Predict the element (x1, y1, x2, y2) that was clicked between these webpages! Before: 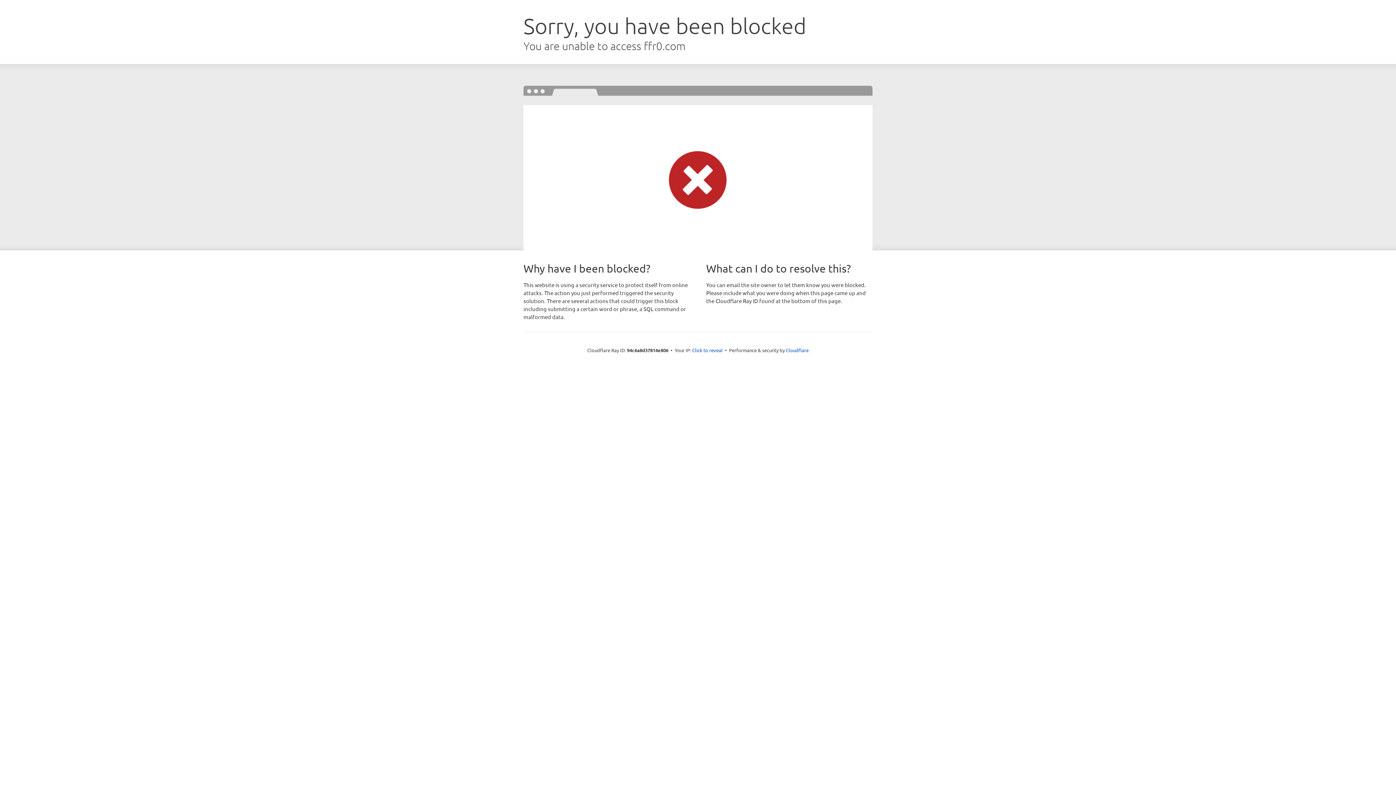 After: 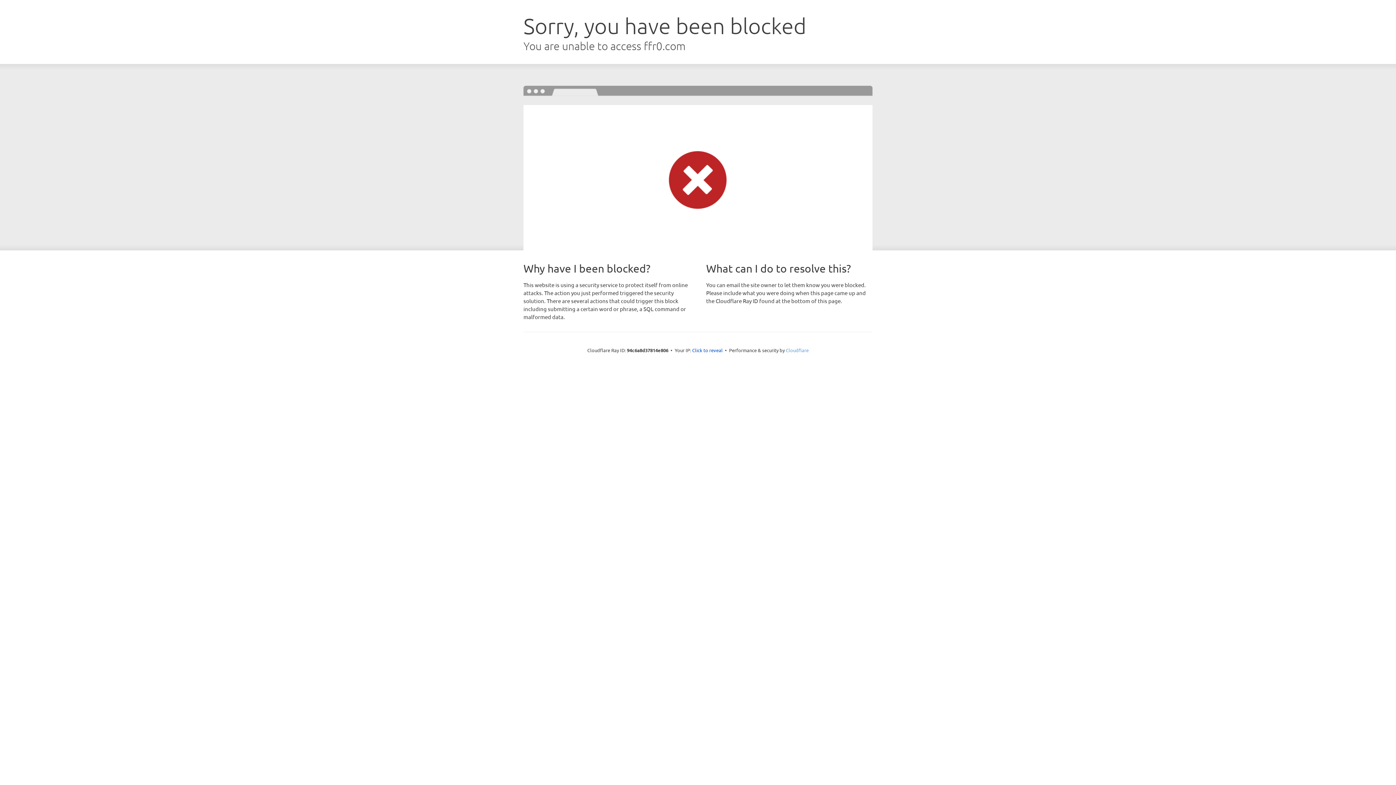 Action: bbox: (786, 347, 808, 353) label: Cloudflare